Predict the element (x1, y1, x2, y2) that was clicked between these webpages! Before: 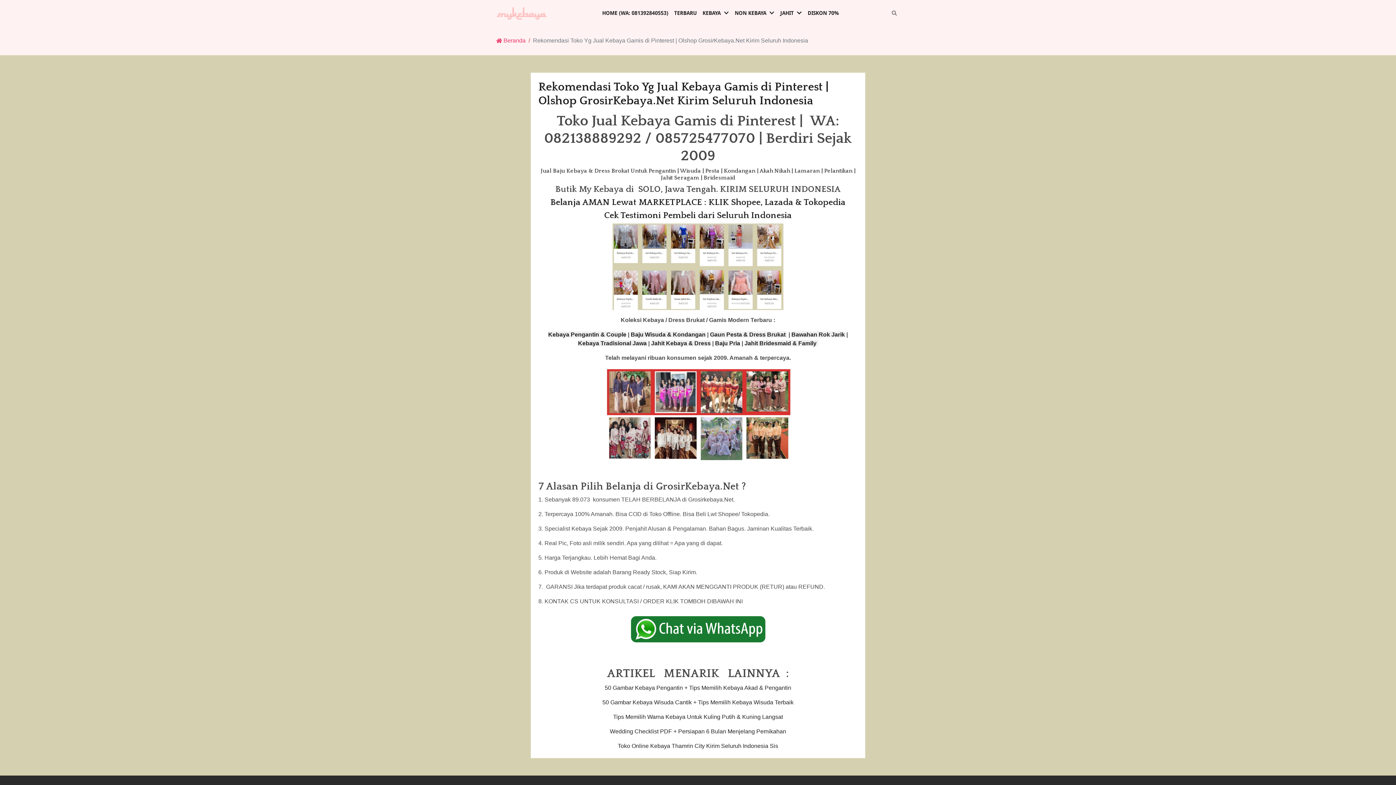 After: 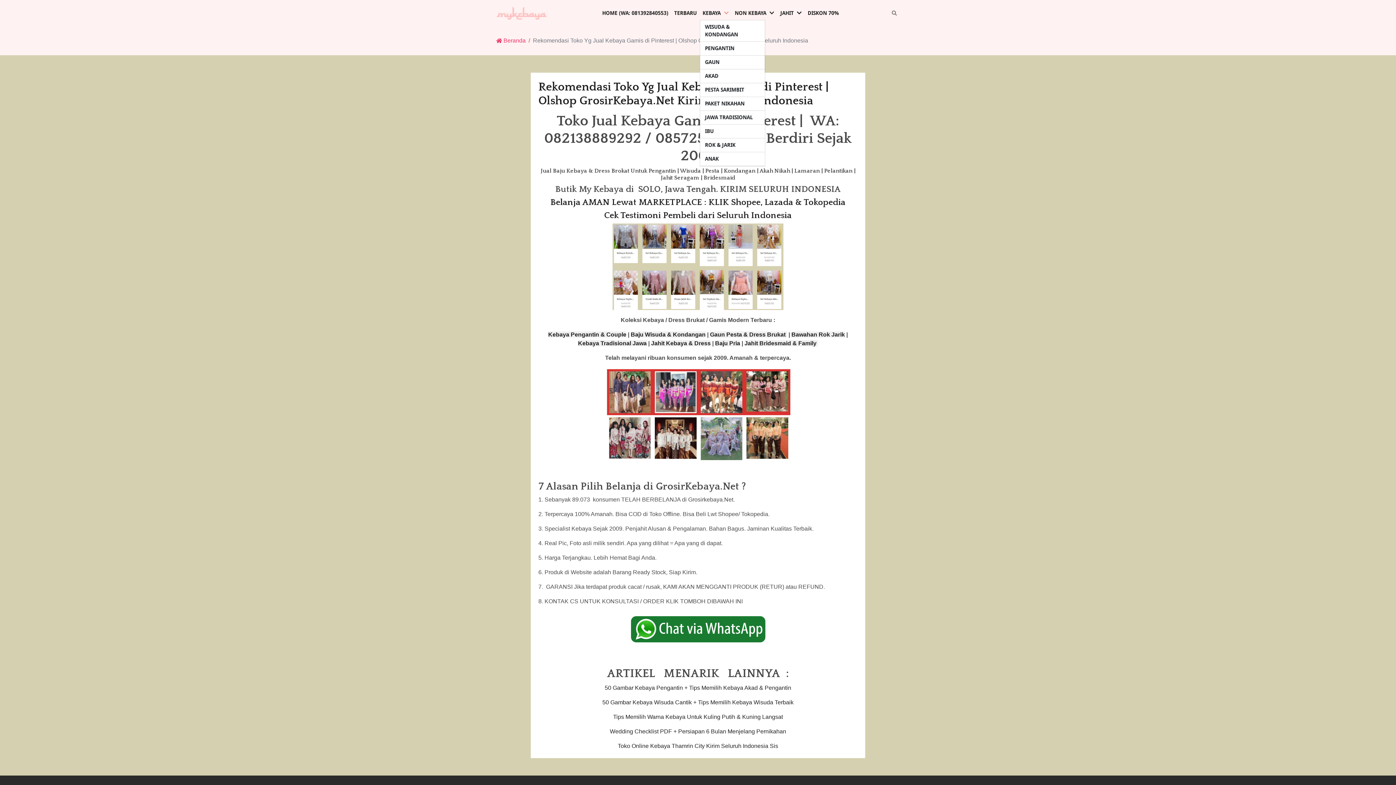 Action: bbox: (723, 6, 731, 19)